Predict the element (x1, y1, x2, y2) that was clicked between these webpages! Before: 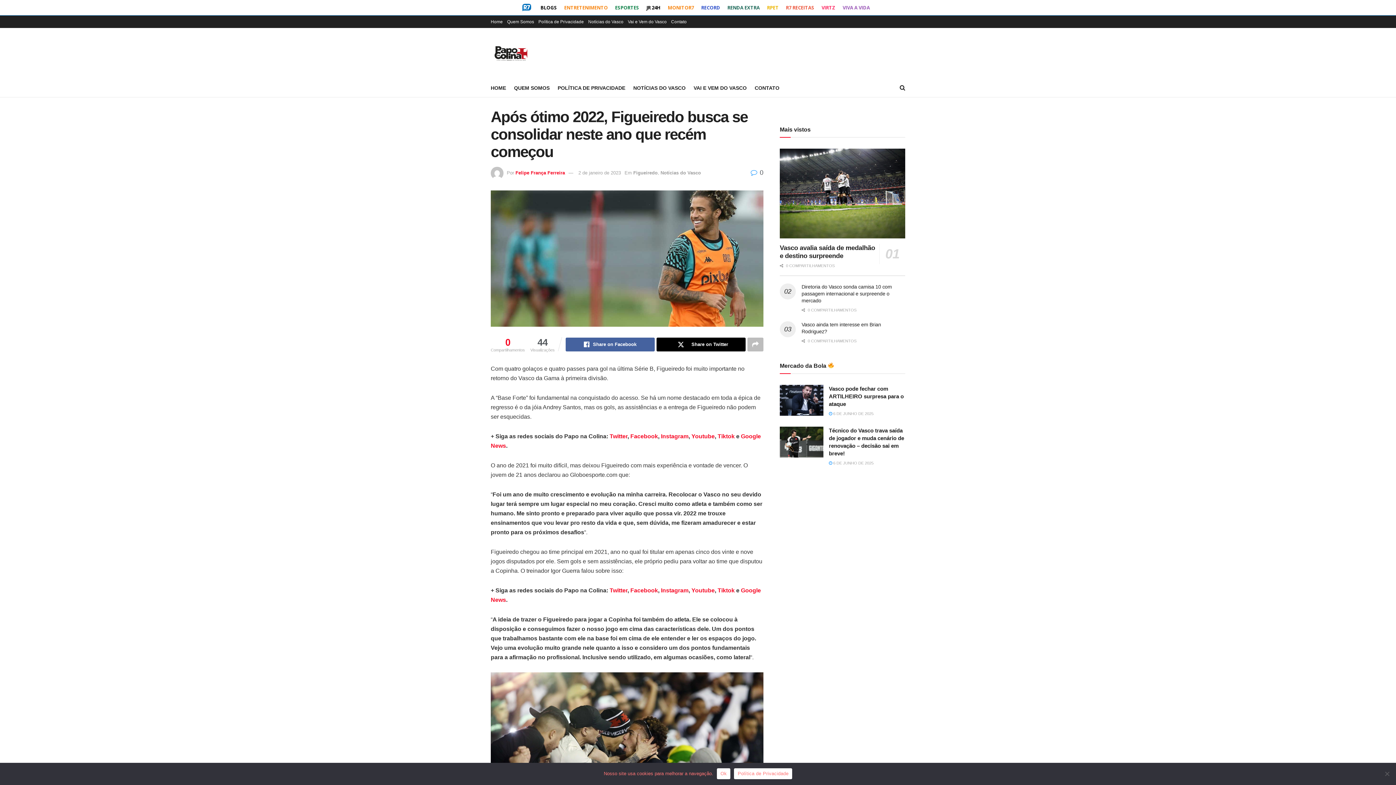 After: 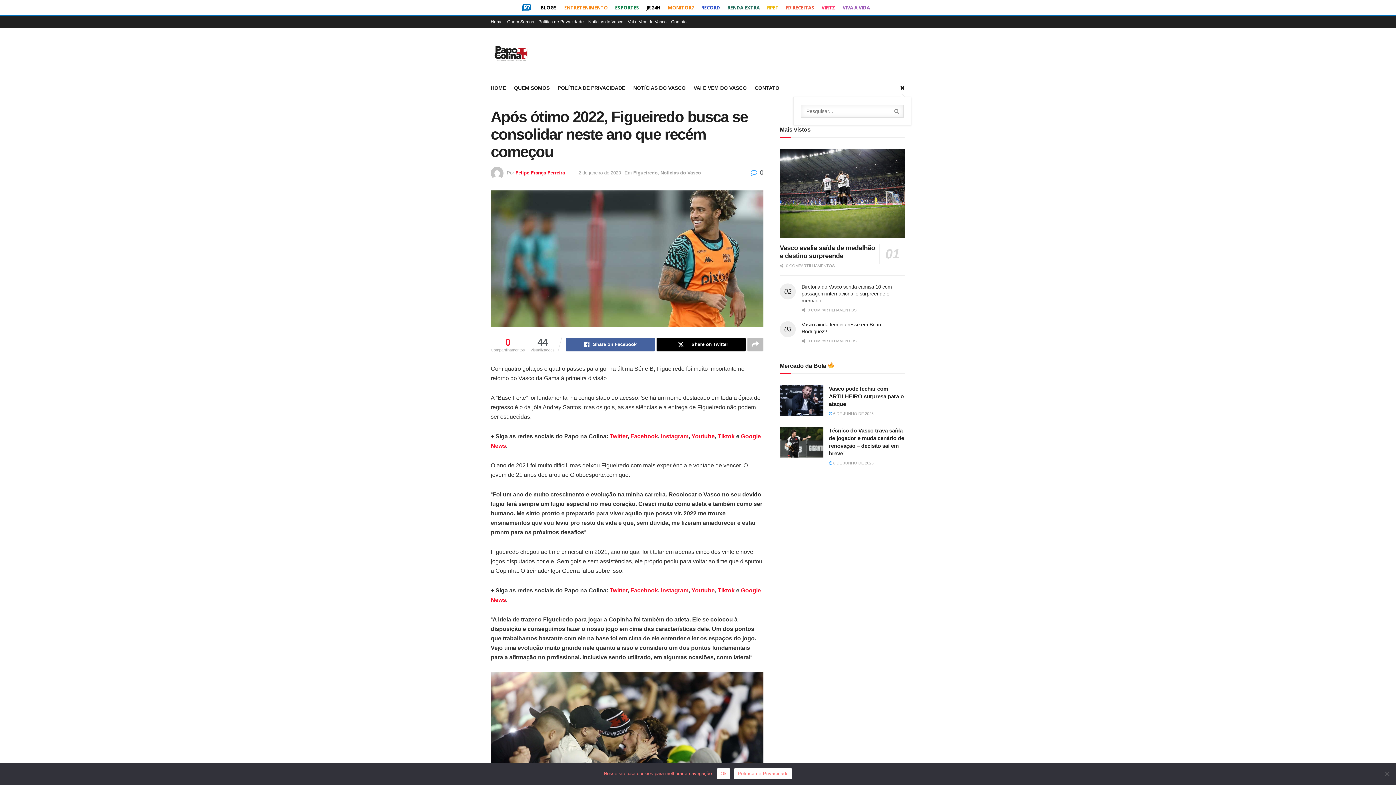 Action: bbox: (900, 78, 905, 97) label: Search Button